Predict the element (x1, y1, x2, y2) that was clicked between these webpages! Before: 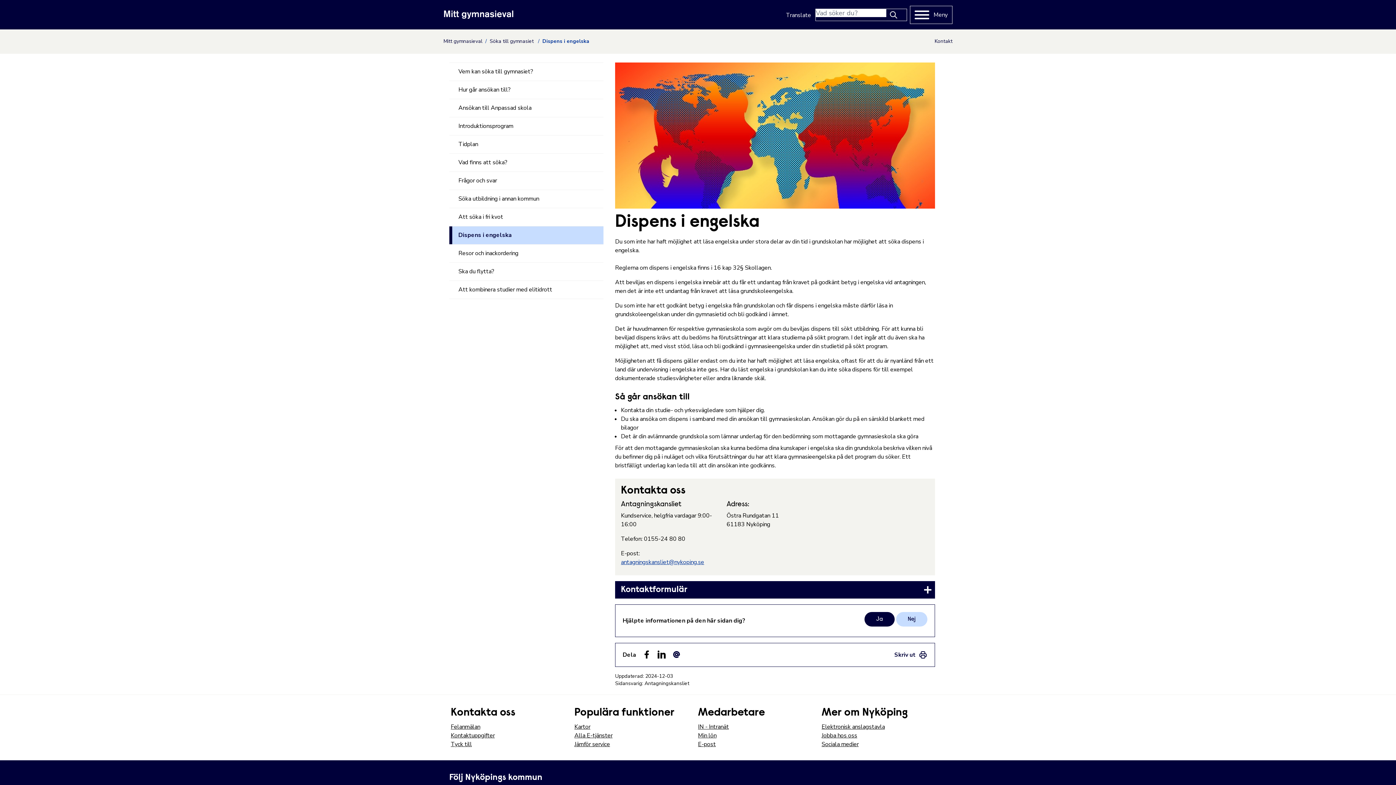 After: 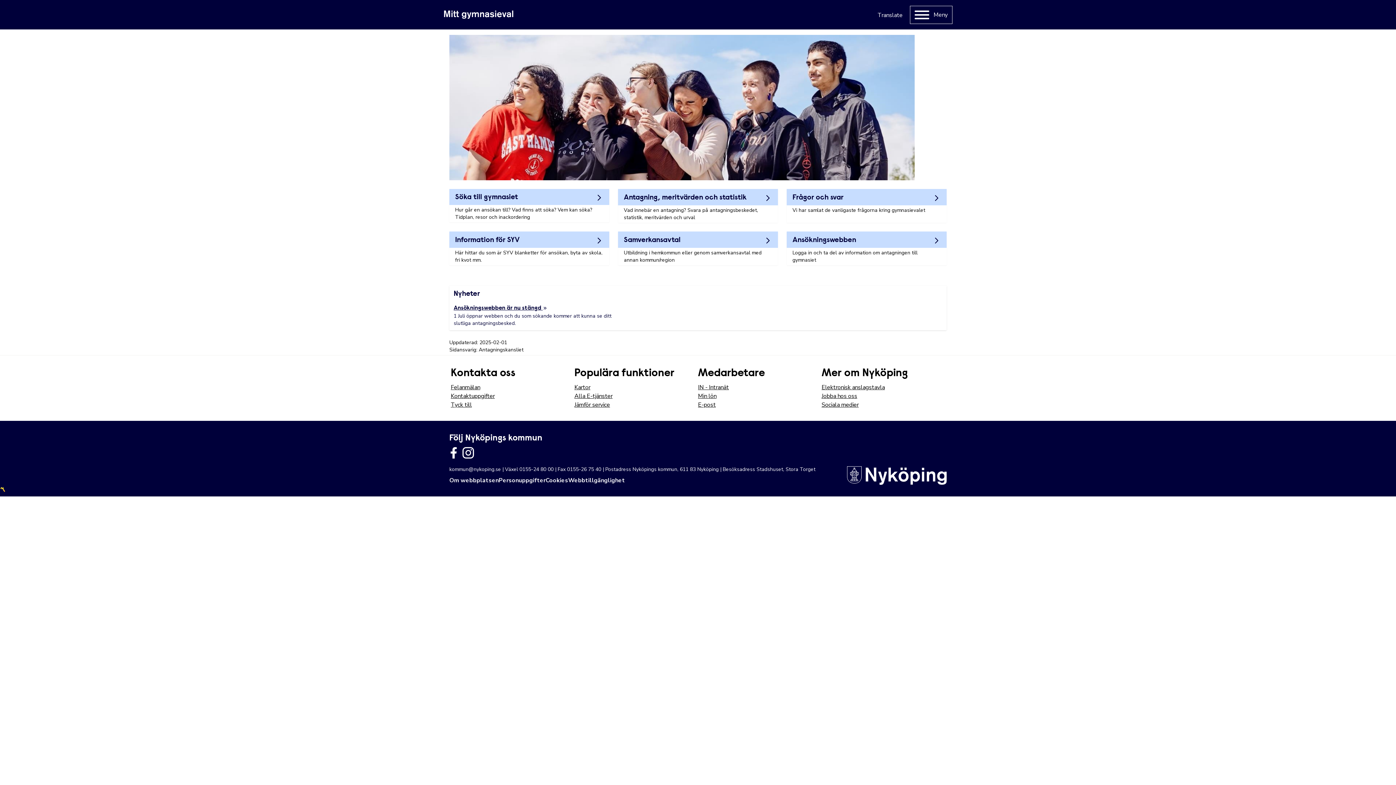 Action: bbox: (443, 37, 482, 44) label: Mitt gymnasieval